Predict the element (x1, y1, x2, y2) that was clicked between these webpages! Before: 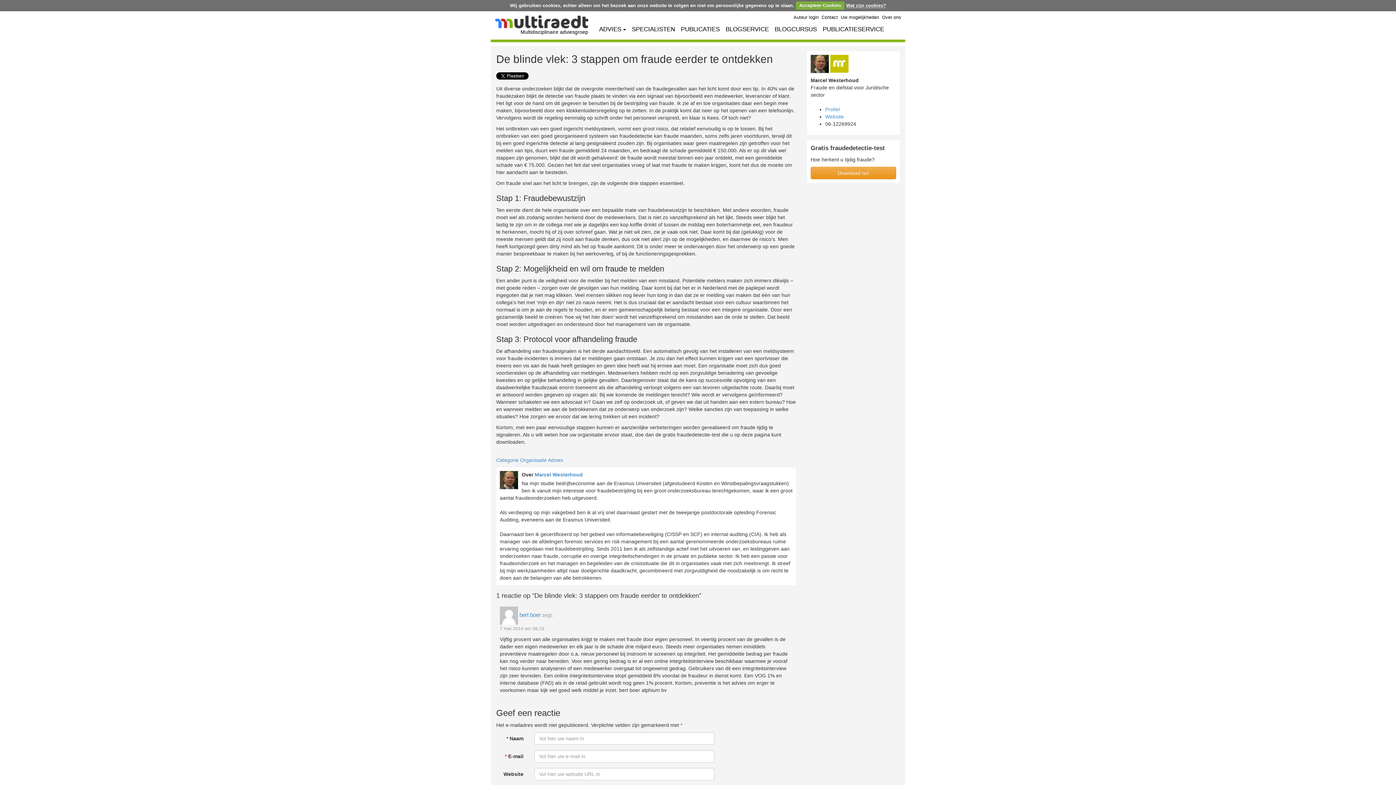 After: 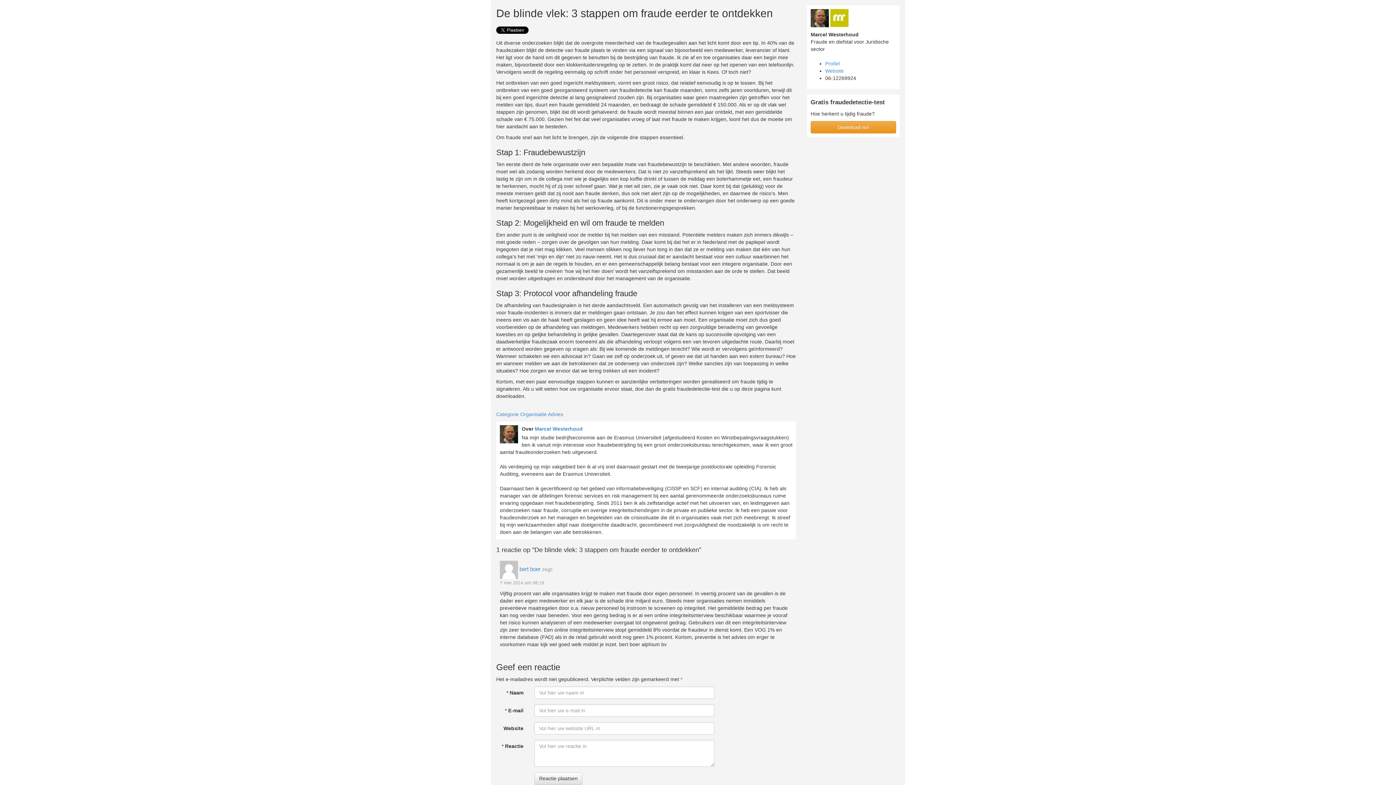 Action: label: Accepteer Cookies bbox: (795, 1, 844, 9)